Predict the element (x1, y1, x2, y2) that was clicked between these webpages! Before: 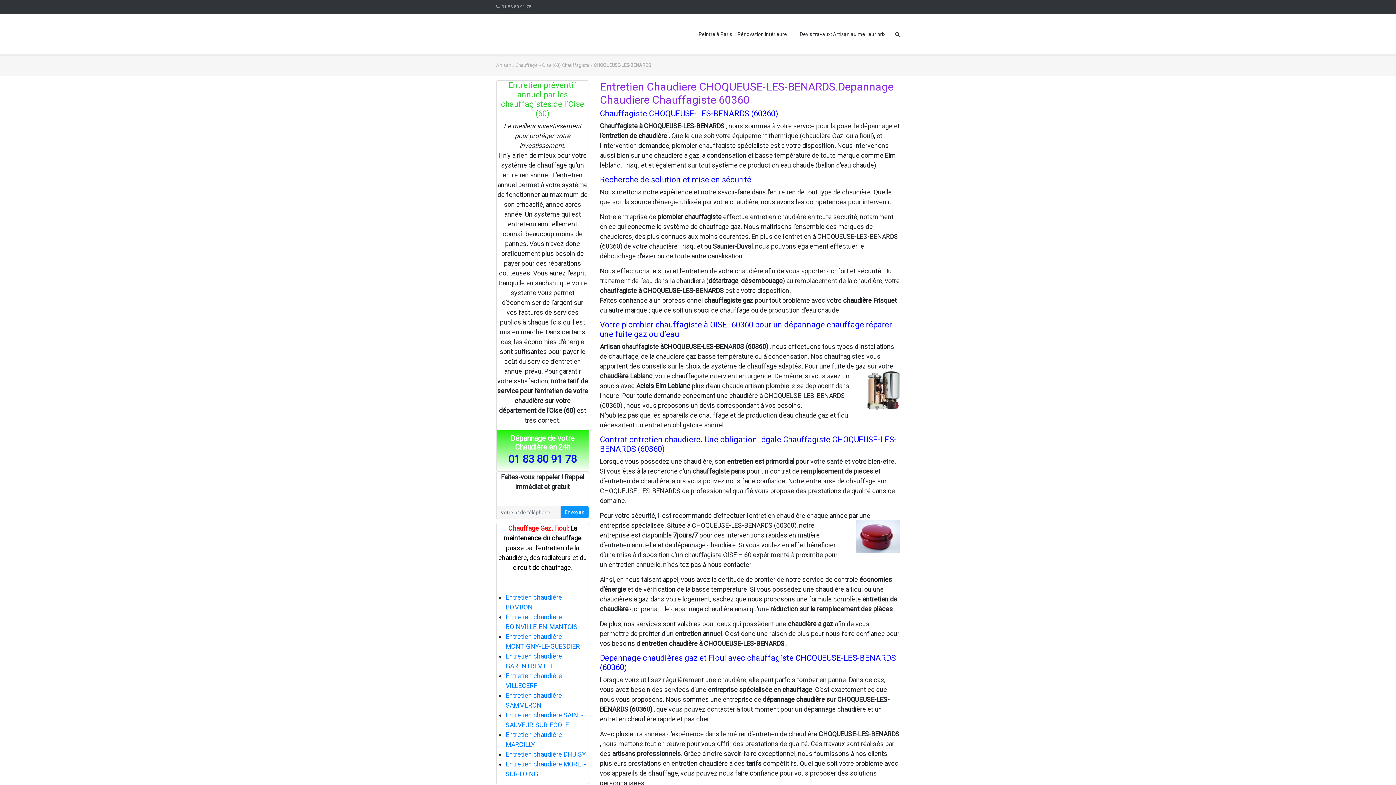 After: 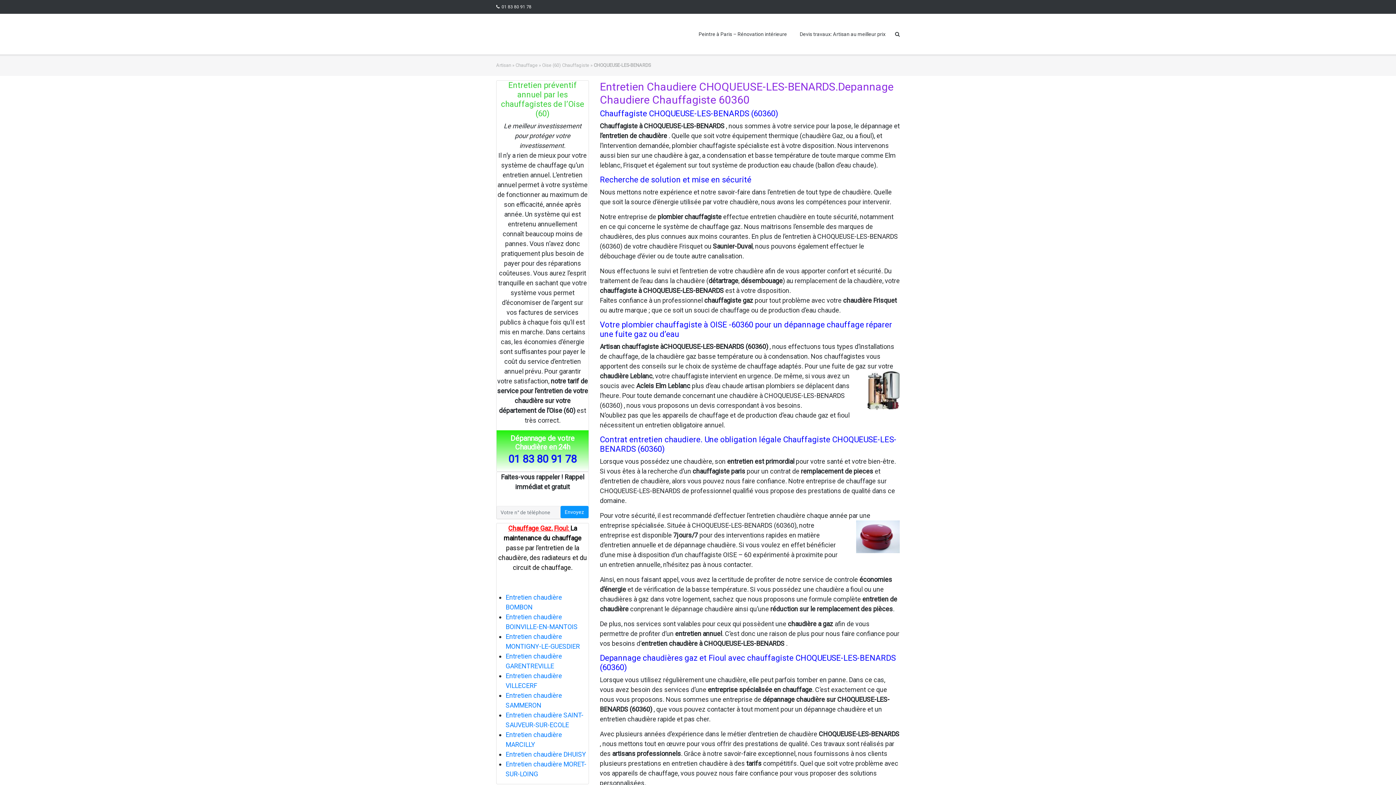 Action: label: 01 83 80 91 78 bbox: (496, 0, 531, 13)